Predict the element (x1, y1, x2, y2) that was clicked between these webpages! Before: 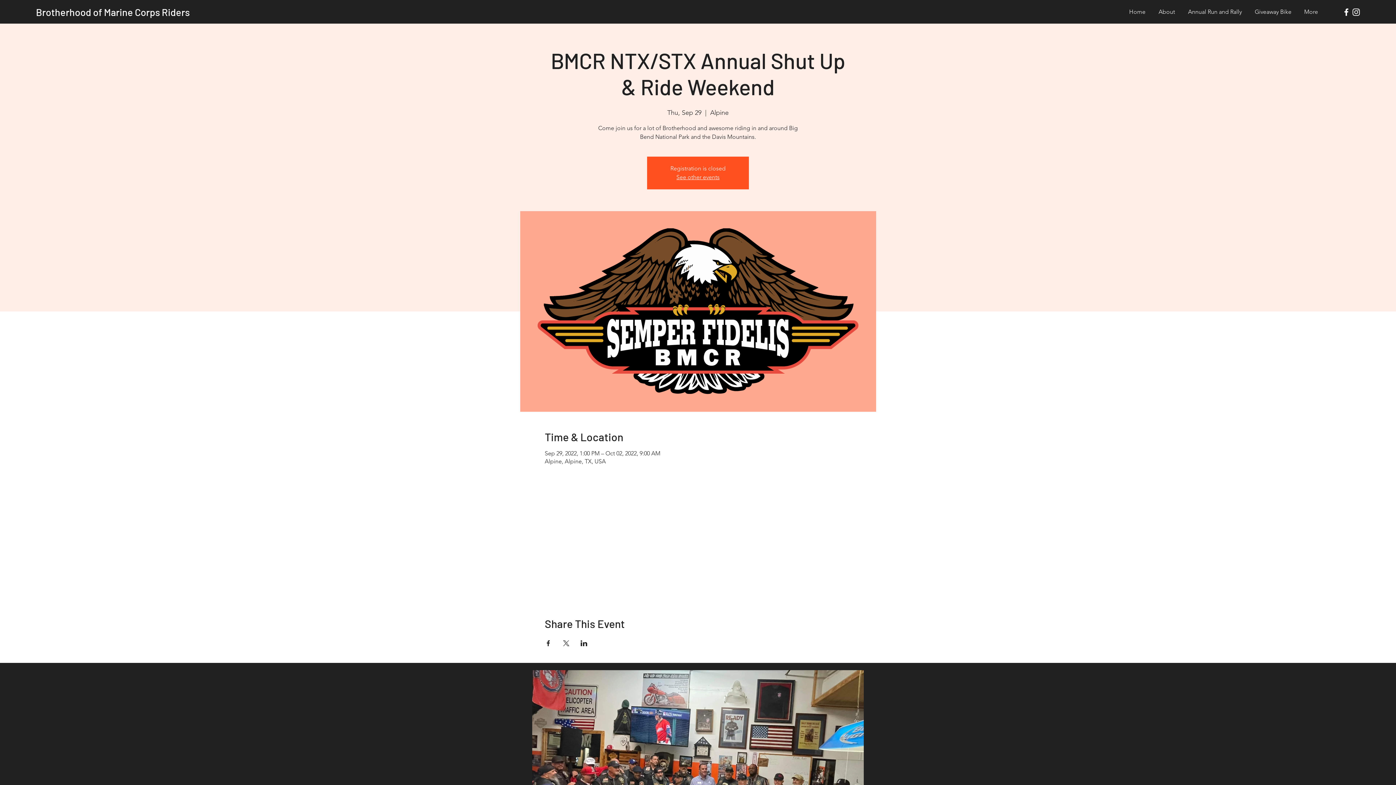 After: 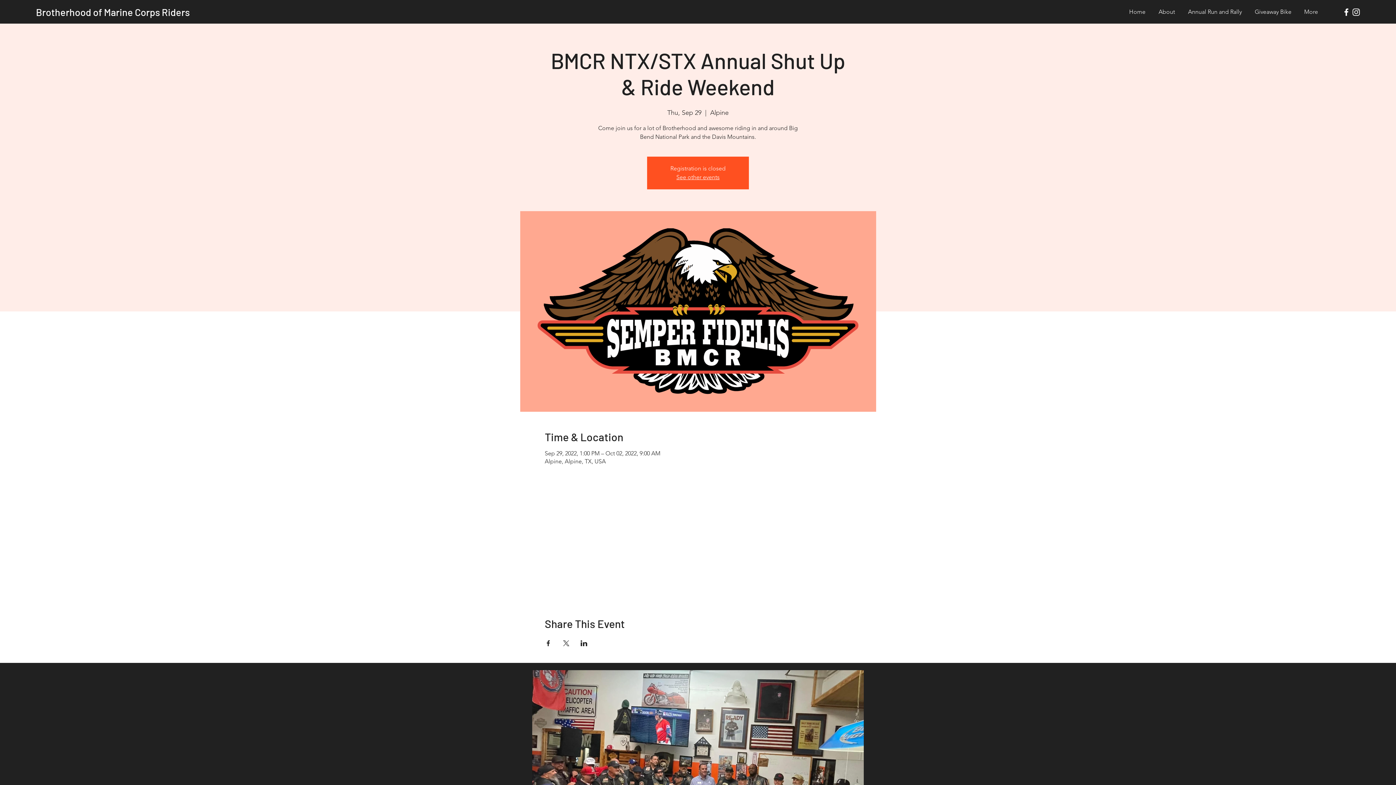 Action: bbox: (544, 640, 551, 646) label: Share event on Facebook